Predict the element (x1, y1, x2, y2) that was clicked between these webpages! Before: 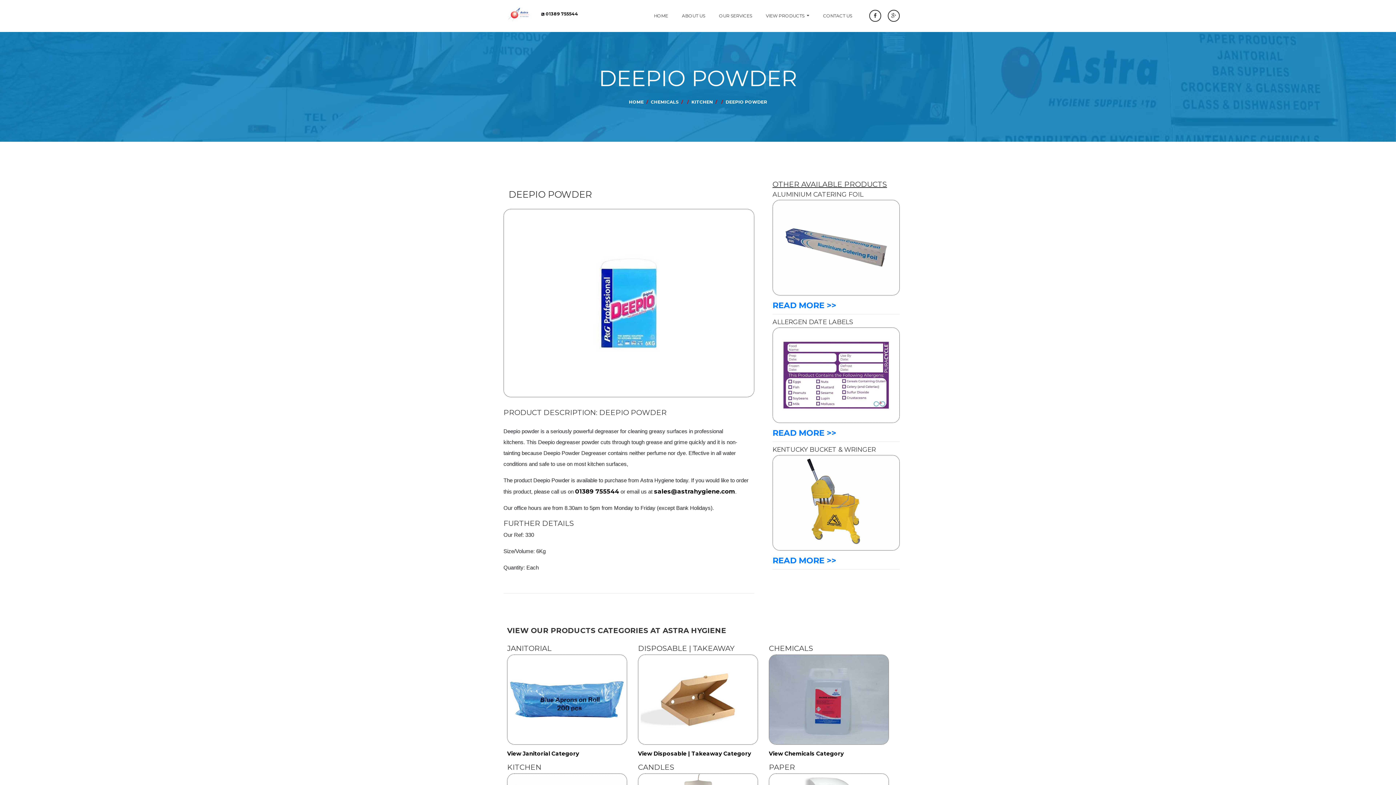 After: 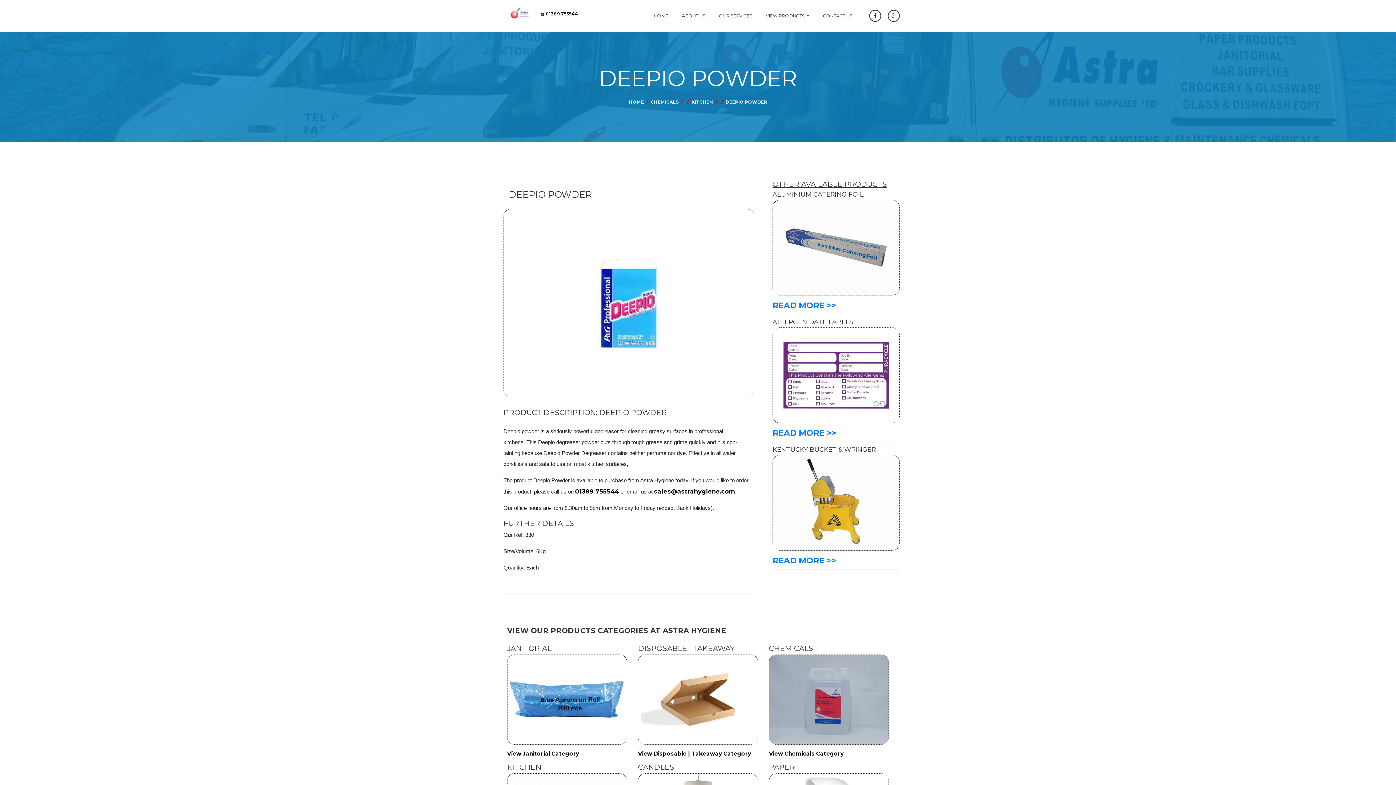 Action: bbox: (575, 488, 619, 495) label: 01389 755544